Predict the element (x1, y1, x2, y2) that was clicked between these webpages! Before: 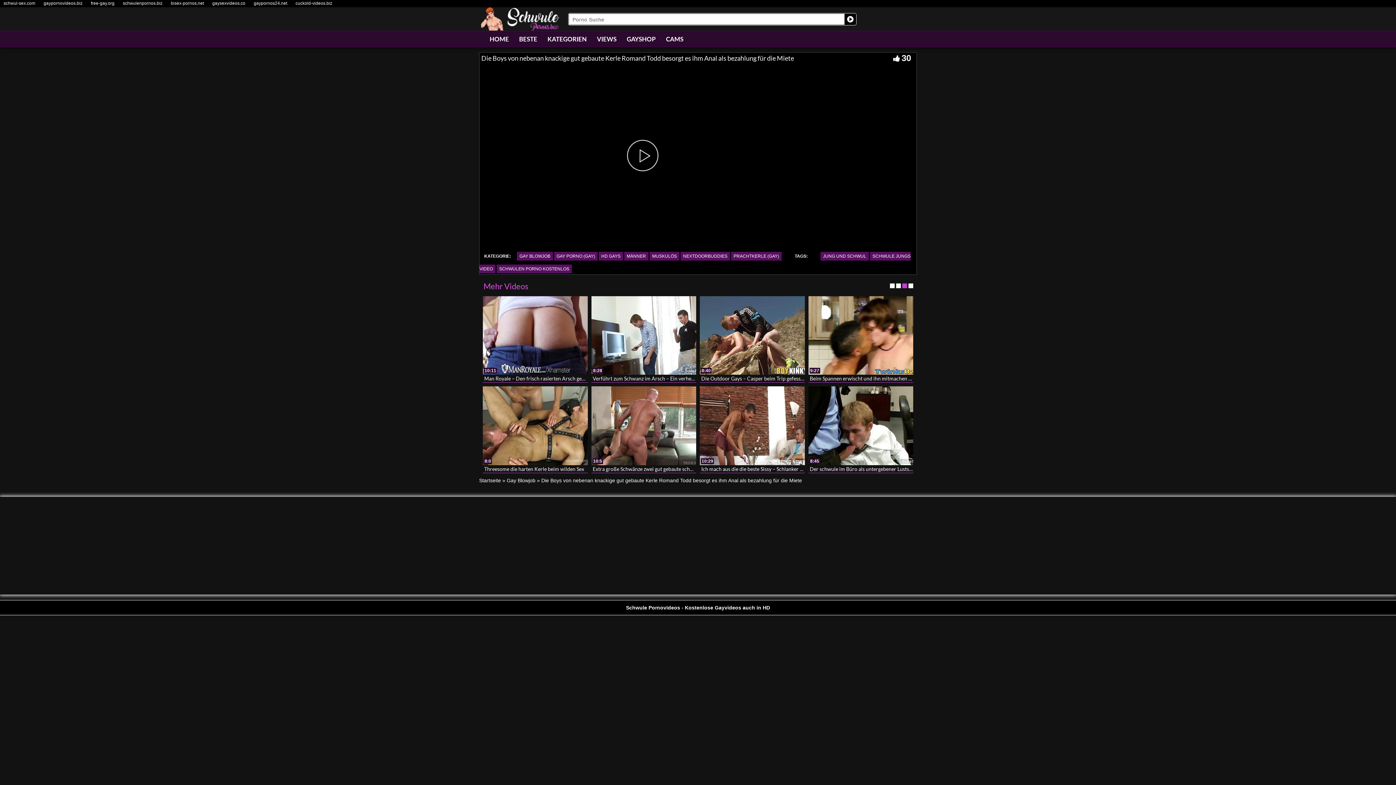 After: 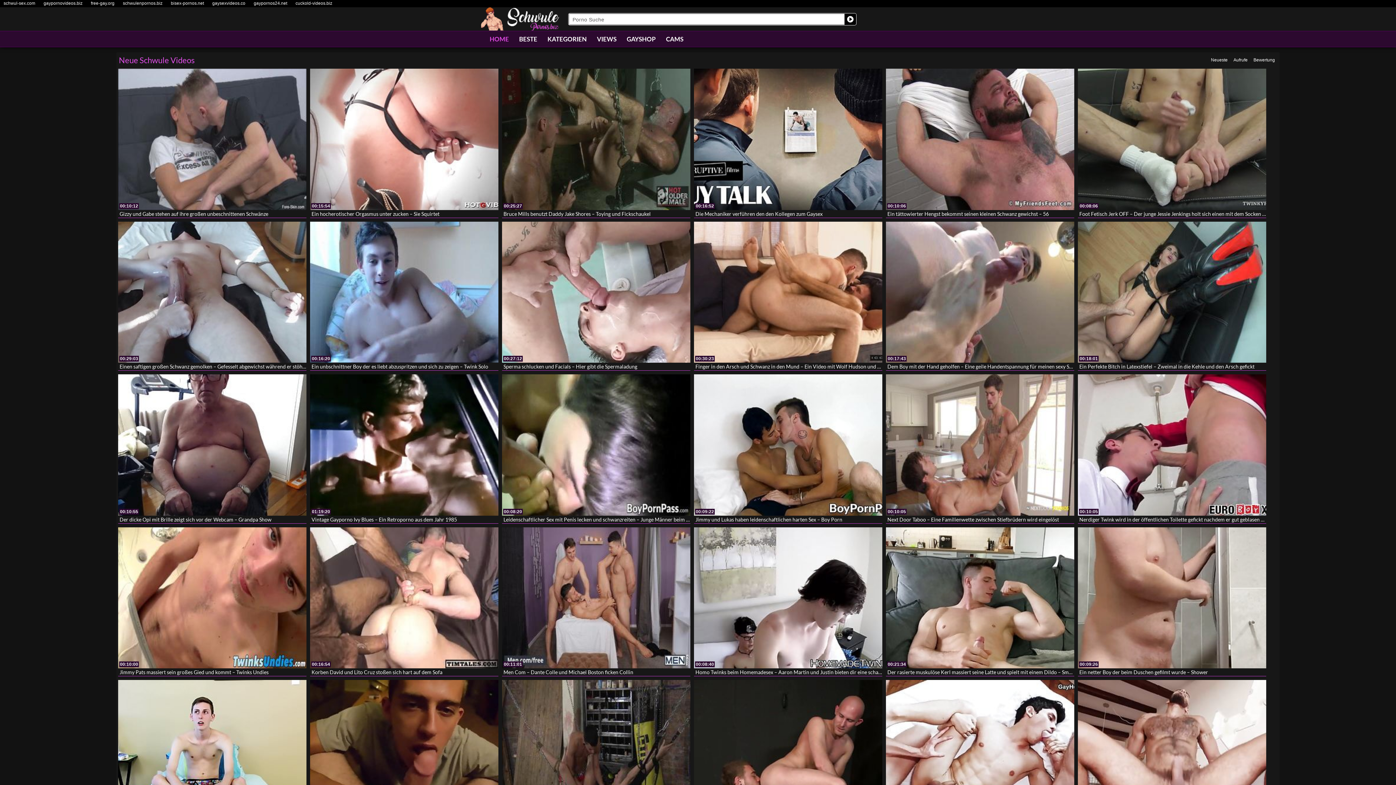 Action: label: Startseite bbox: (479, 477, 501, 483)